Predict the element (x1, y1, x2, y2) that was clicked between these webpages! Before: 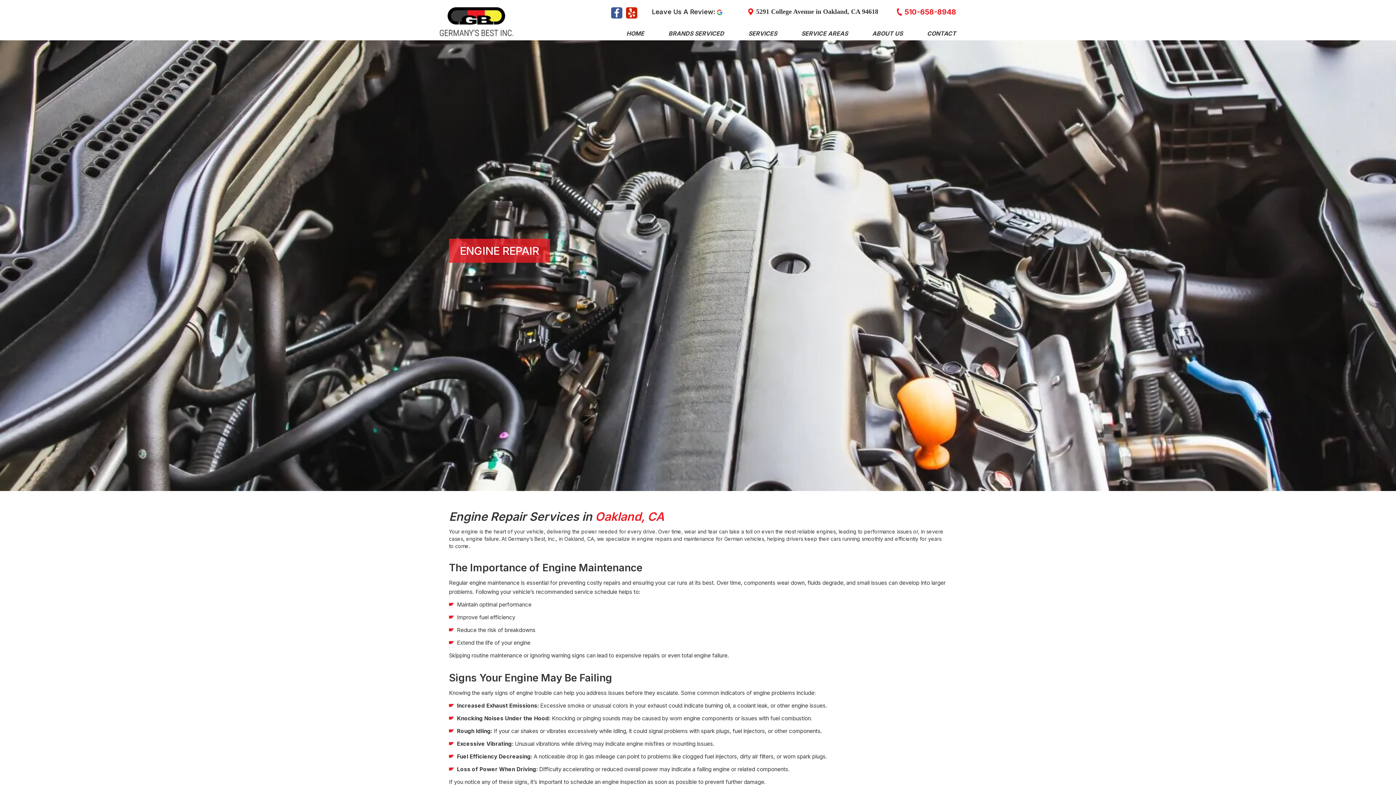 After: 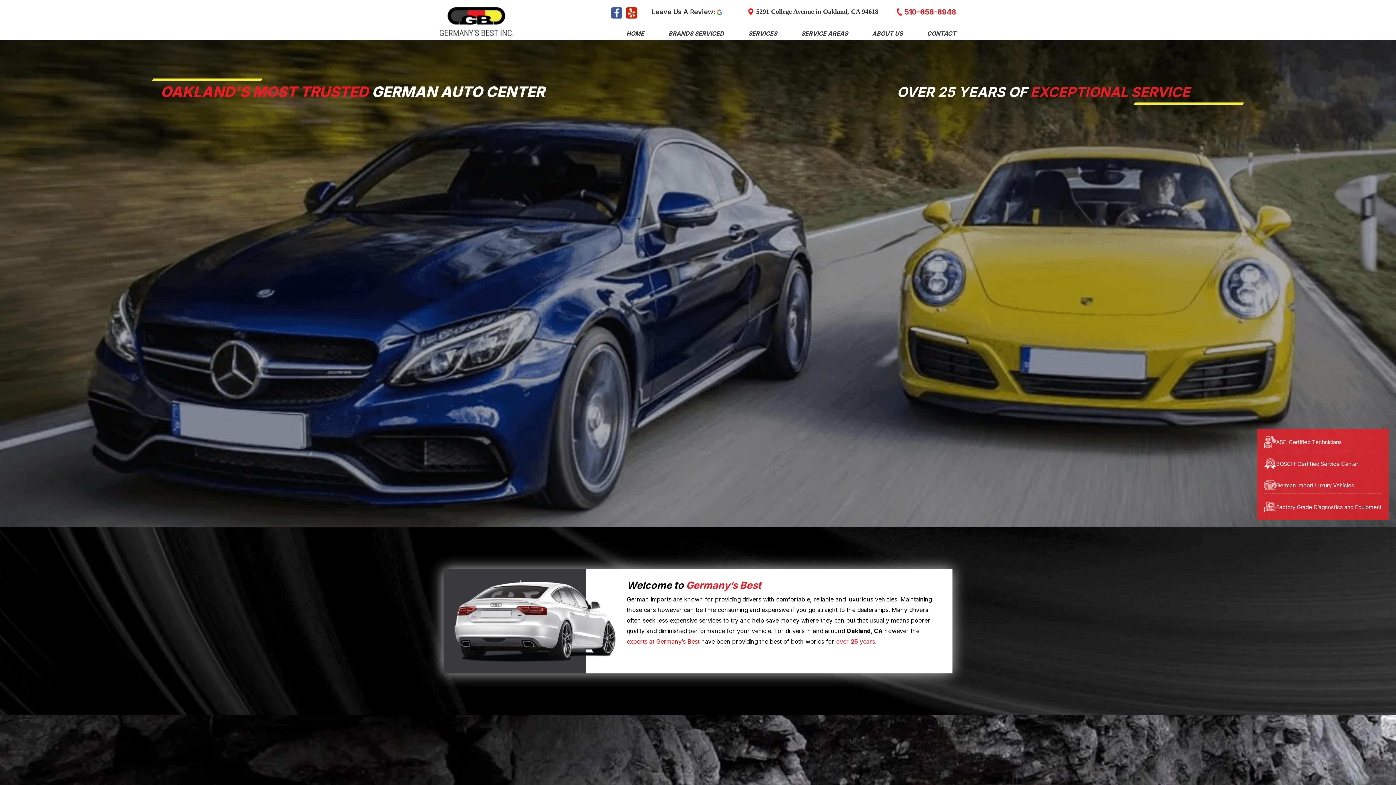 Action: bbox: (626, 29, 644, 42) label: HOME